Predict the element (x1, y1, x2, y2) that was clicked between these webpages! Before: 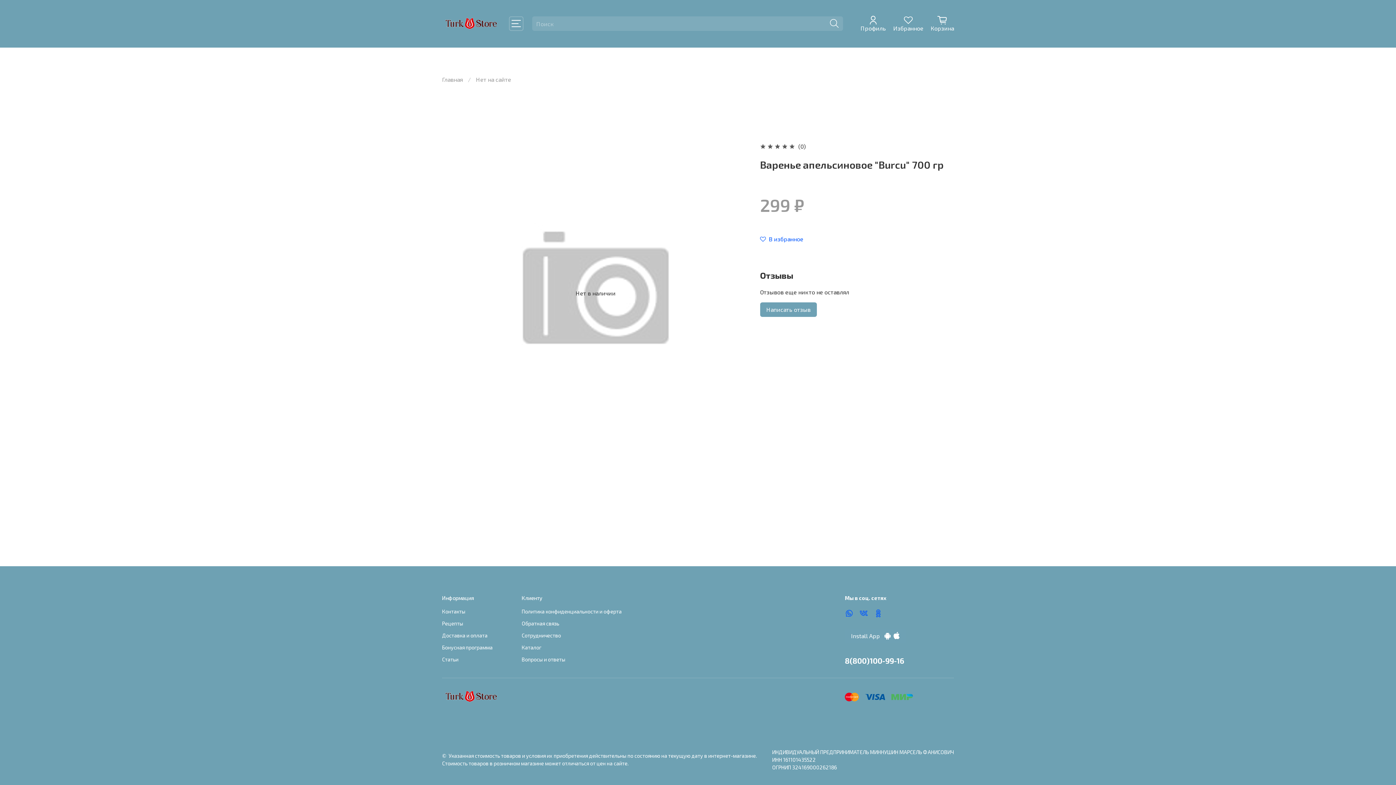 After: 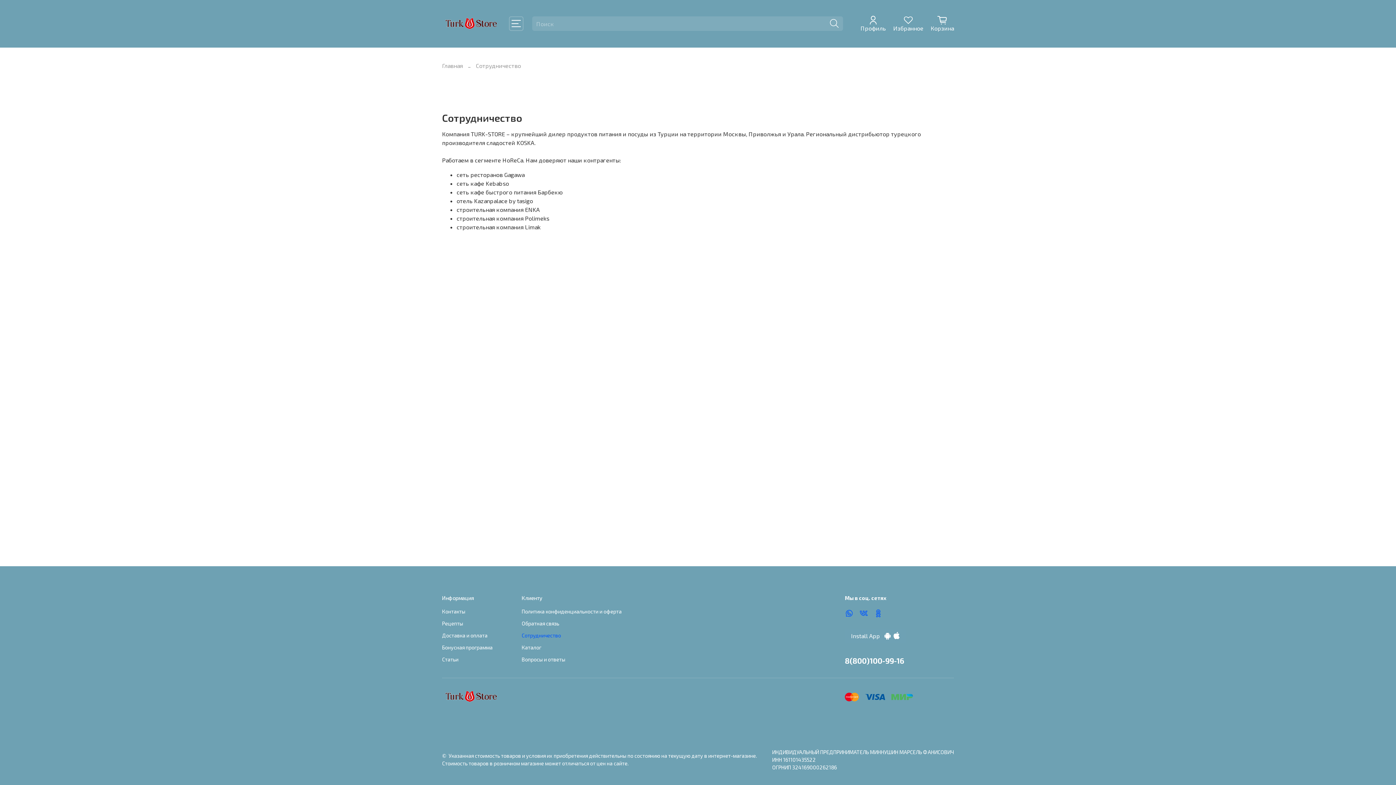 Action: label: Сотрудничество bbox: (521, 631, 621, 639)